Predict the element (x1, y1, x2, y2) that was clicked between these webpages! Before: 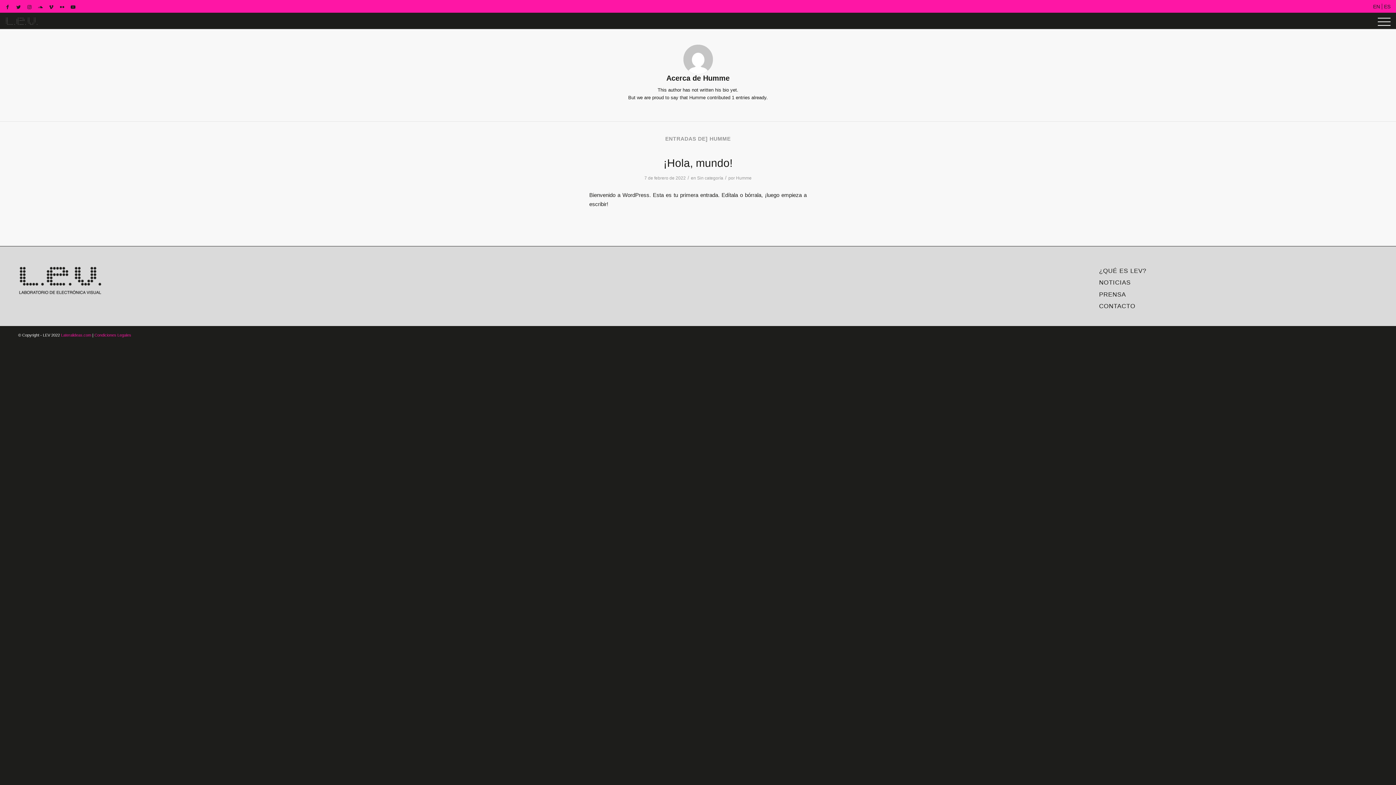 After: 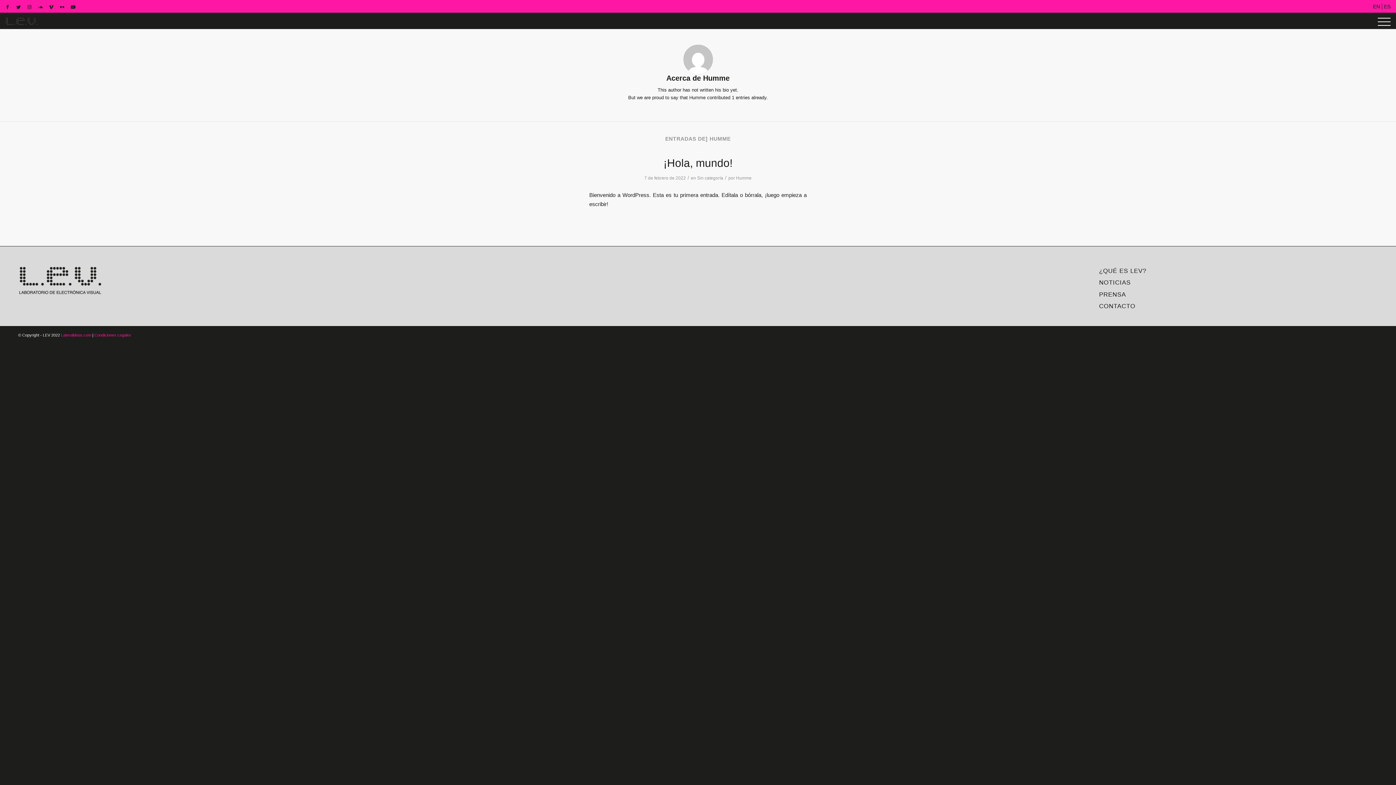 Action: label: Link to Soundcloud bbox: (34, 1, 45, 12)